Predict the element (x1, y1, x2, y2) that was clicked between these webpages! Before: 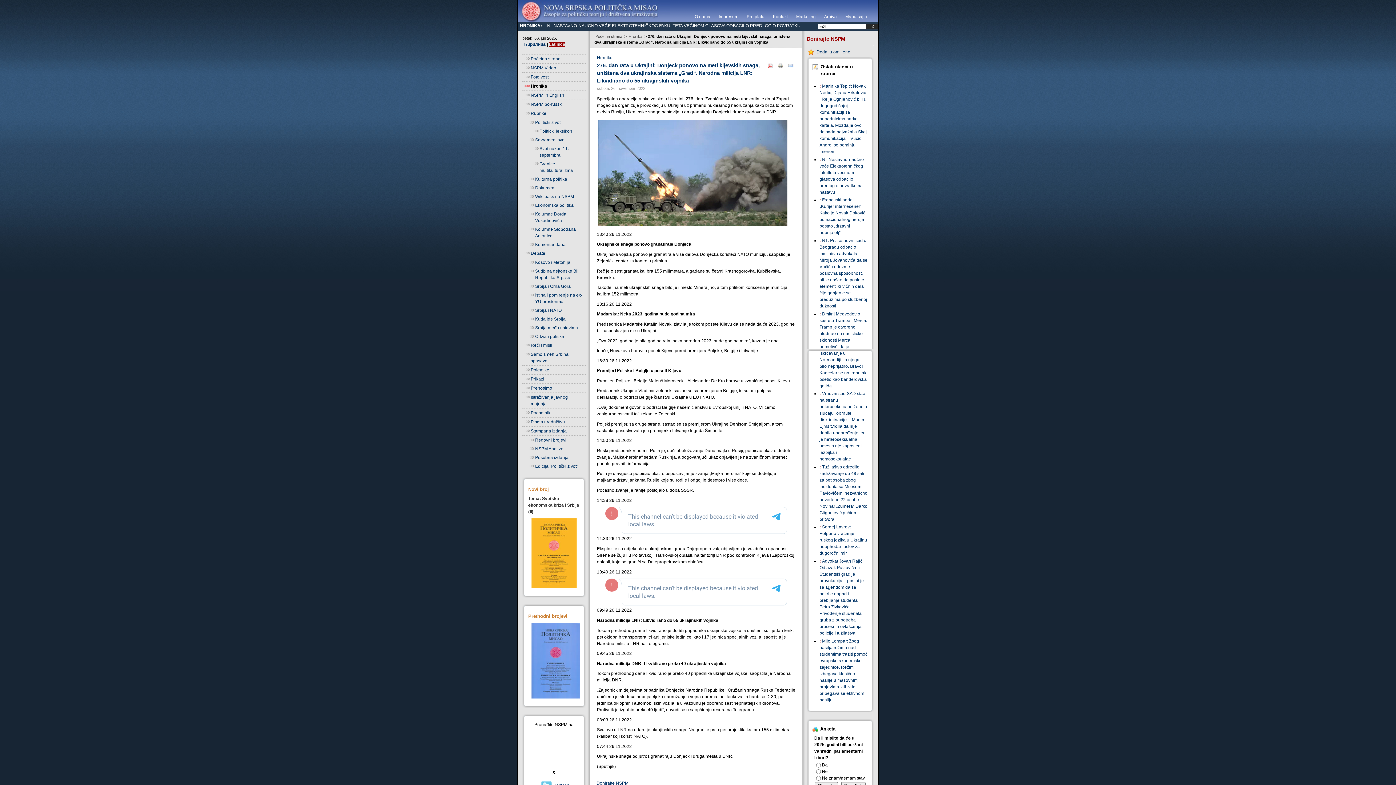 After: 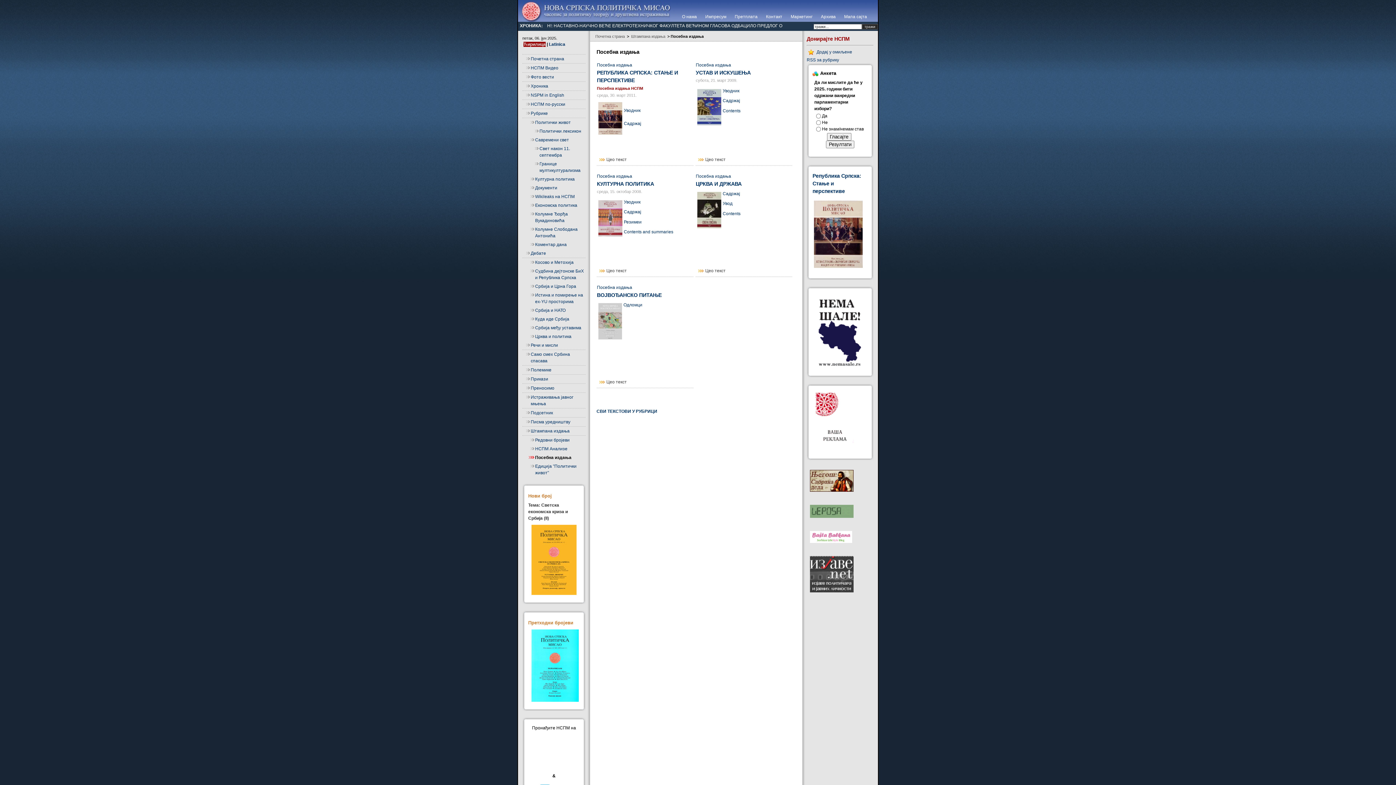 Action: label: Posebna izdanja bbox: (526, 453, 585, 462)